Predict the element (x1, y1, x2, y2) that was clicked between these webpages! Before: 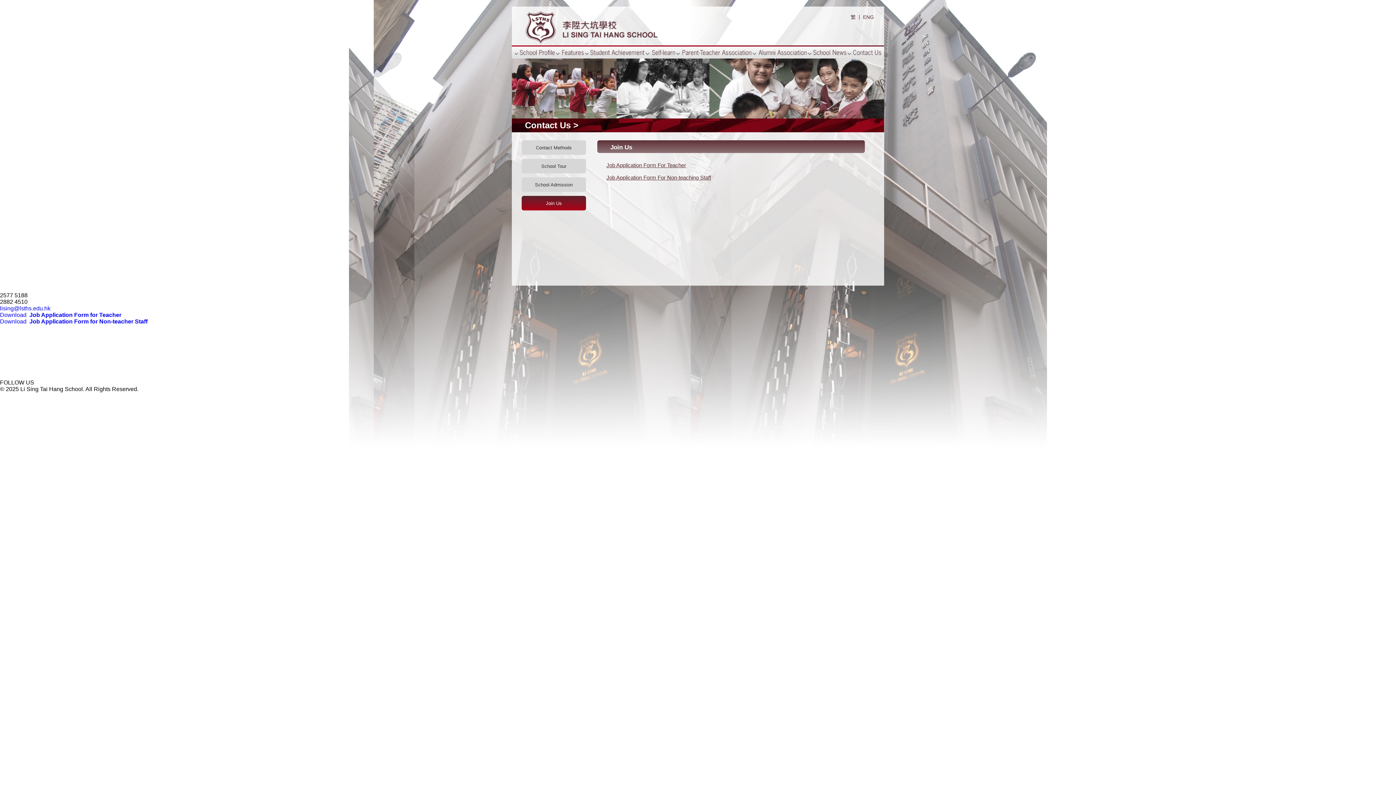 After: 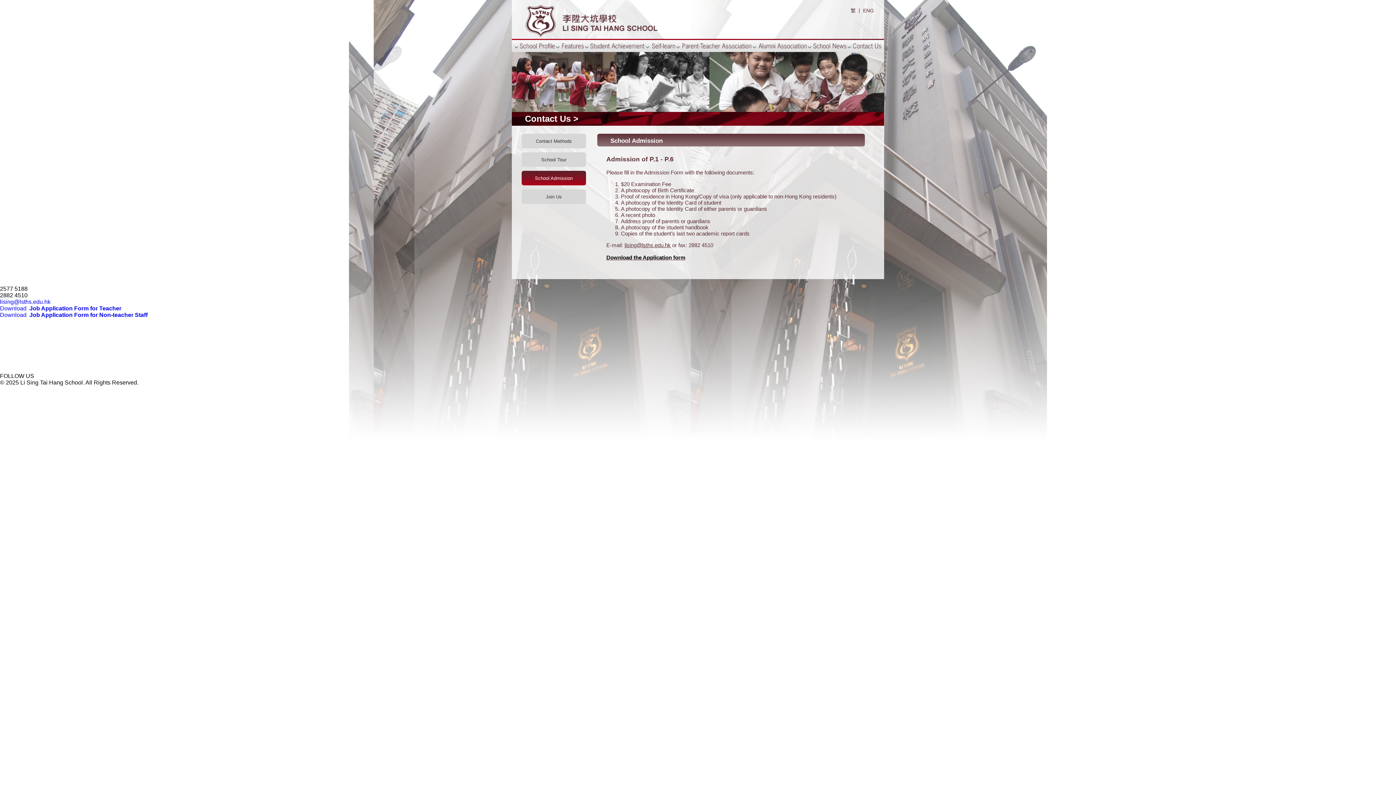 Action: label: School Admission bbox: (521, 177, 586, 192)